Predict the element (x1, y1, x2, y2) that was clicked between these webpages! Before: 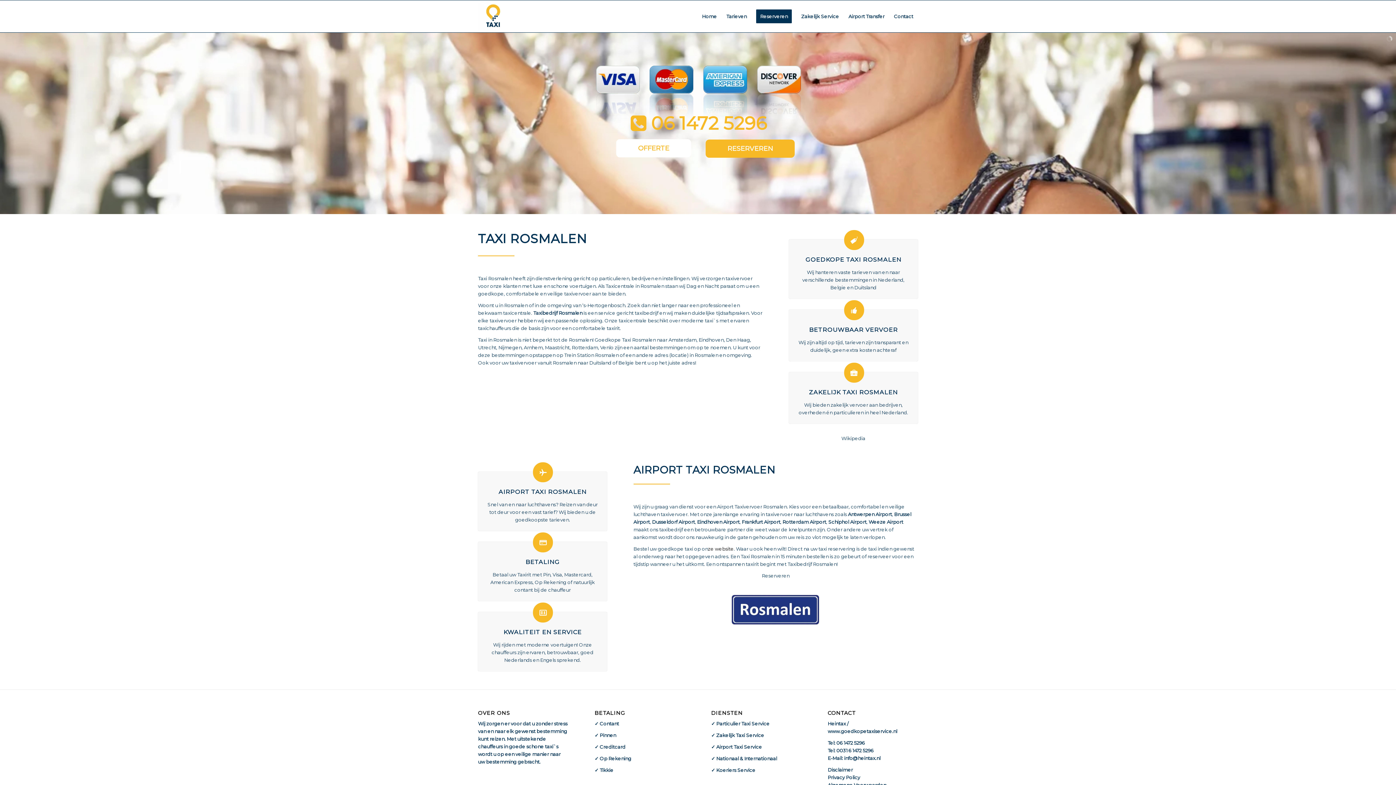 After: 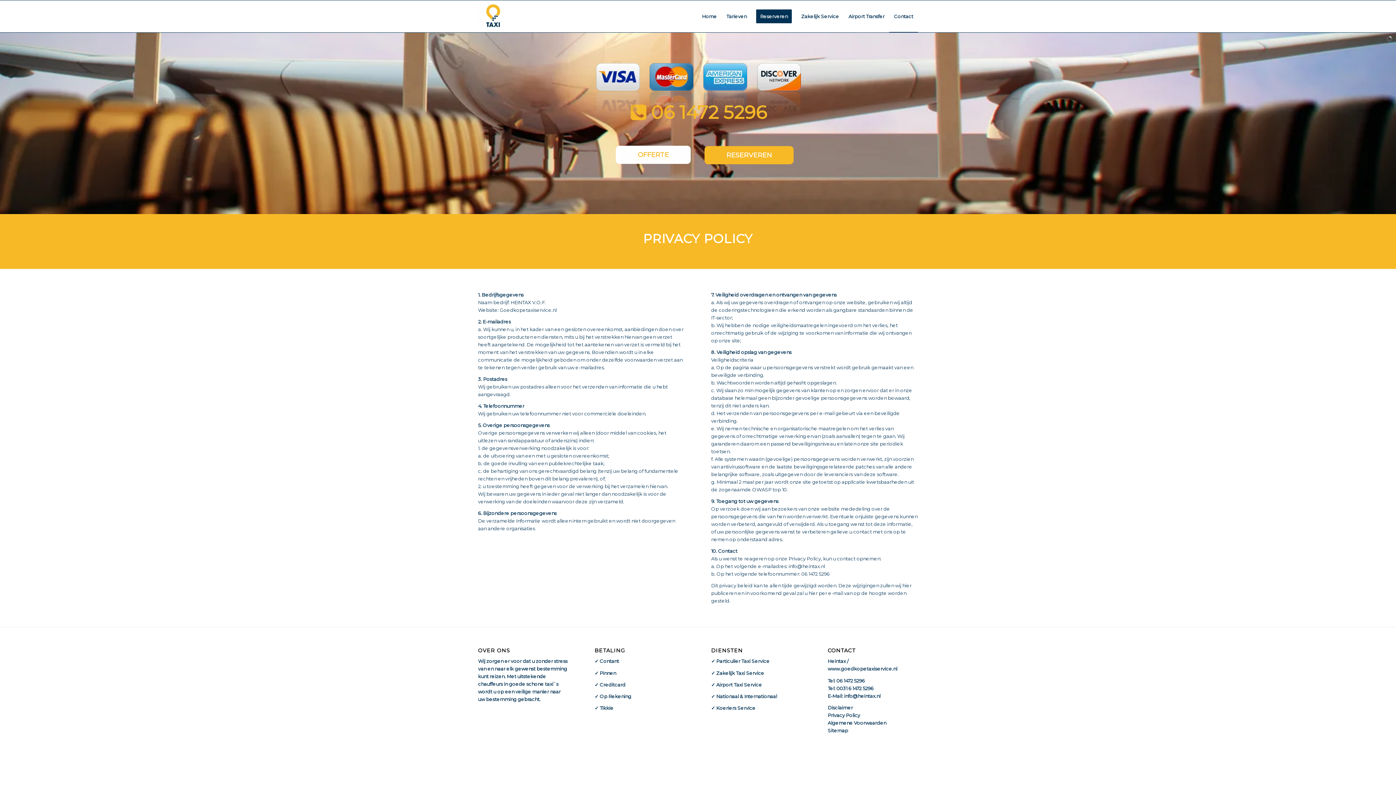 Action: bbox: (827, 775, 860, 780) label: Privacy Policy